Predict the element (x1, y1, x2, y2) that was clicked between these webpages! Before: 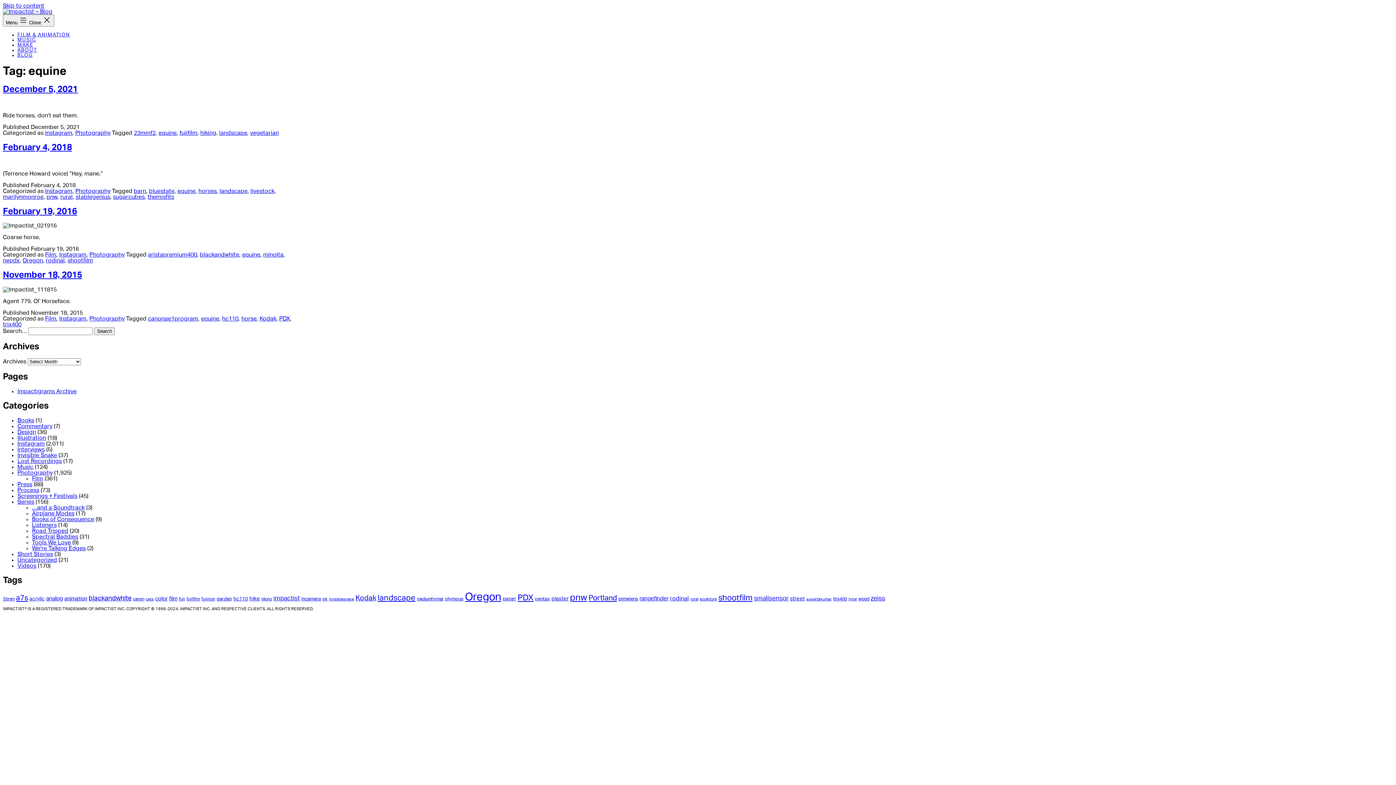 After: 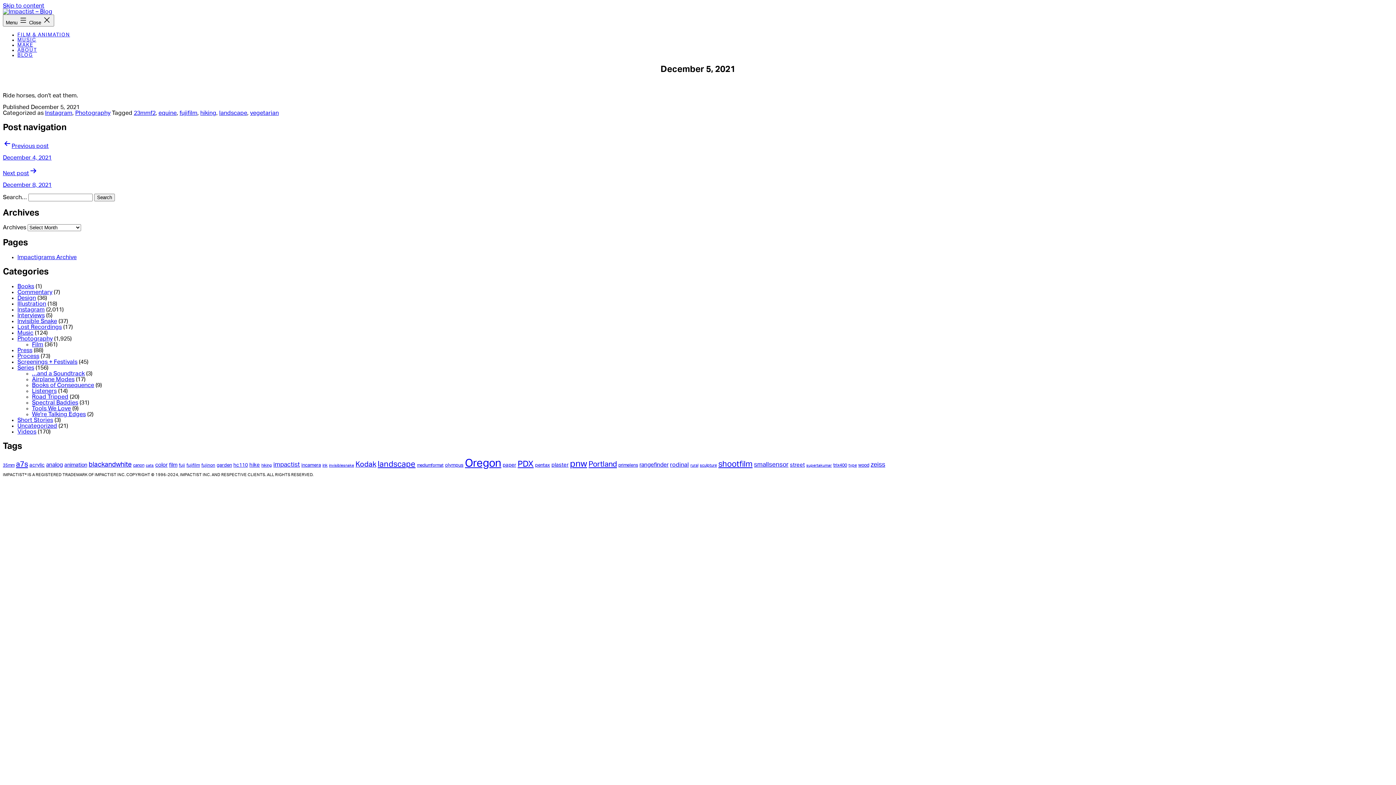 Action: label: December 5, 2021 bbox: (2, 85, 77, 93)